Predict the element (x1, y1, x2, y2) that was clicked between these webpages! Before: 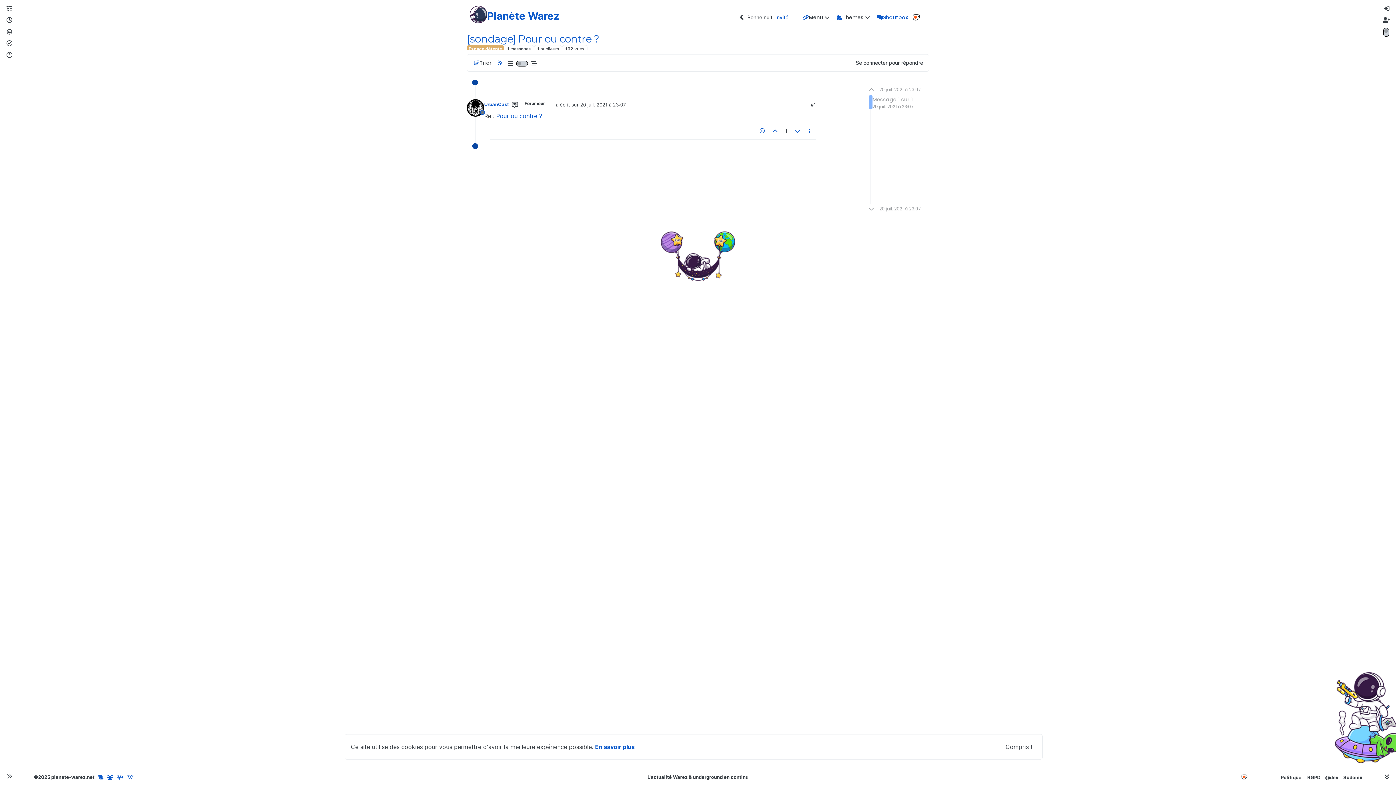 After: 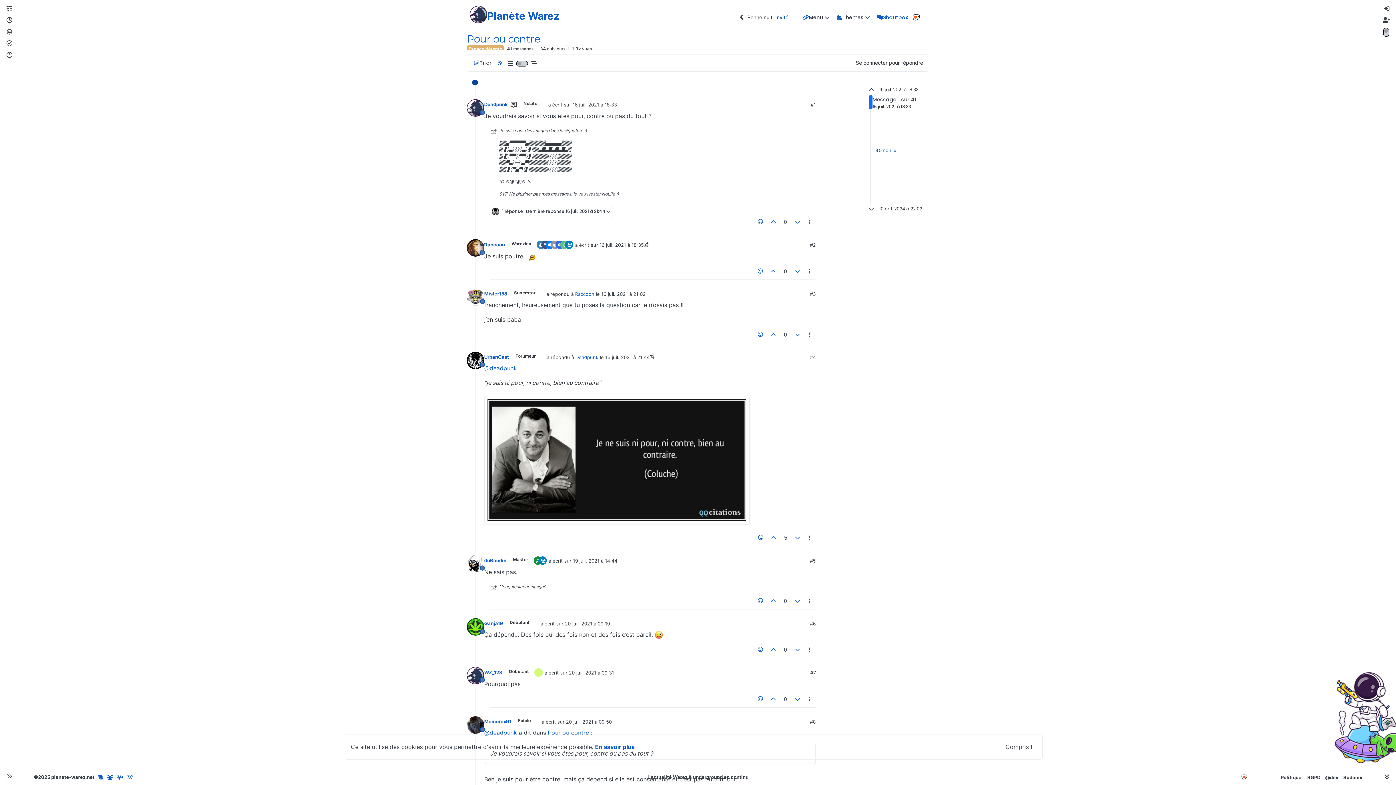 Action: bbox: (496, 112, 542, 119) label: Pour ou contre ?